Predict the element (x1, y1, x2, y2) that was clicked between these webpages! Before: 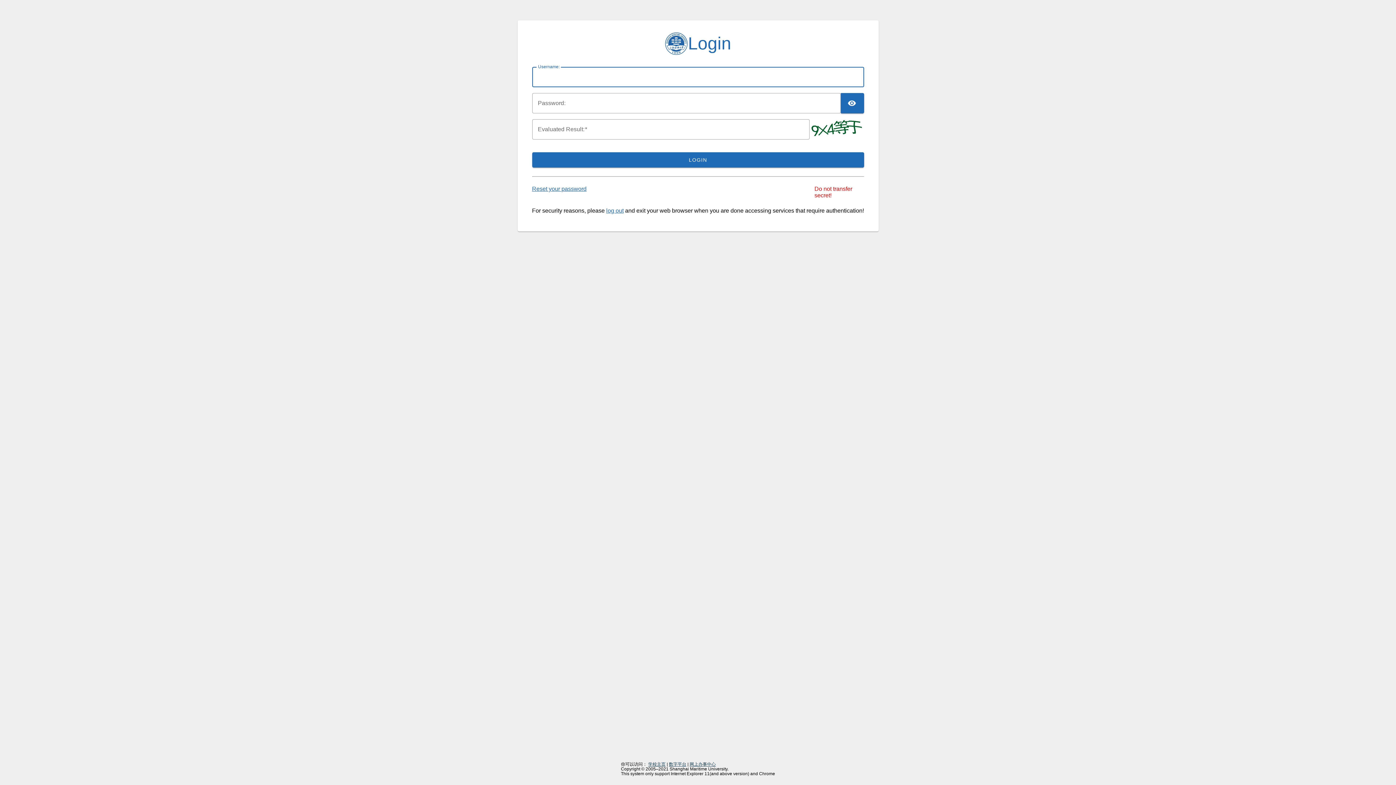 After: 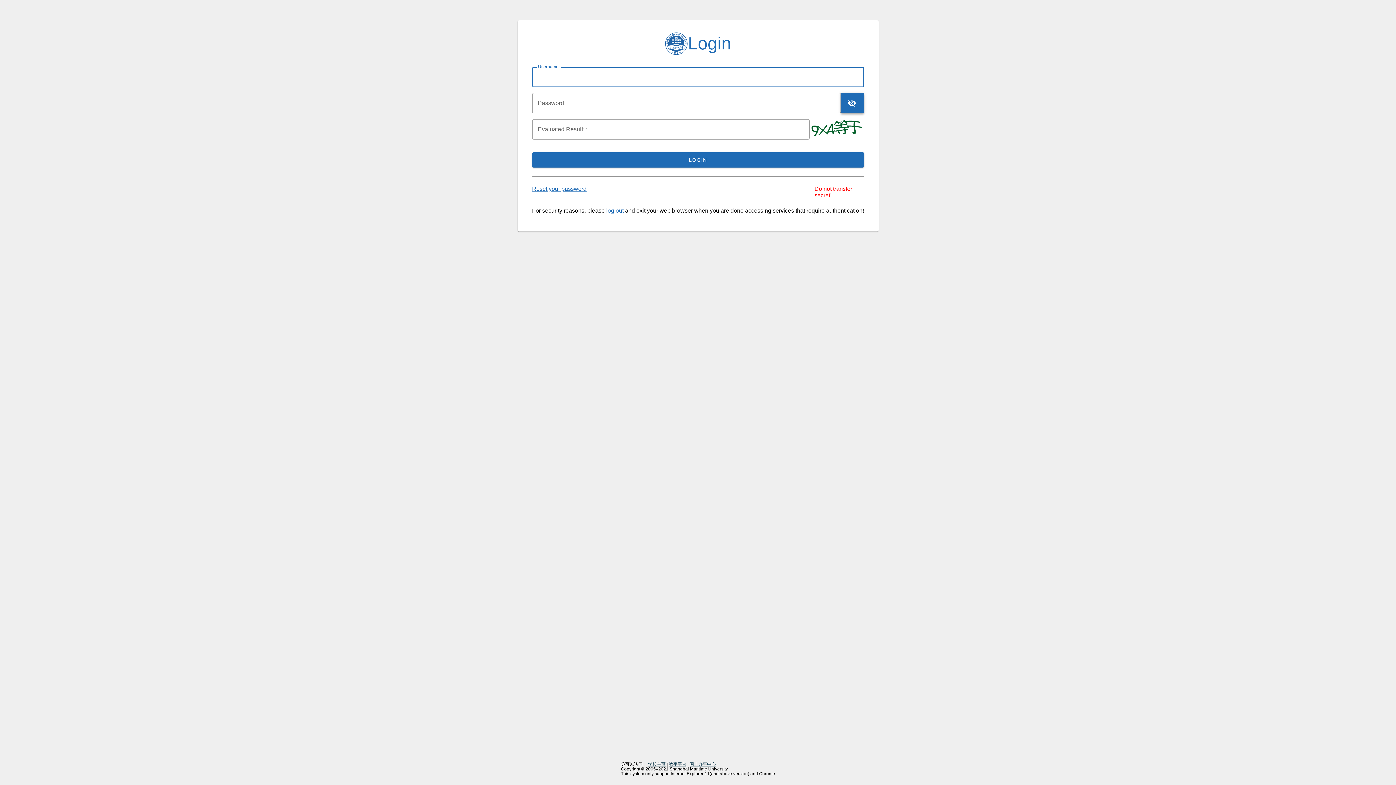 Action: bbox: (840, 93, 864, 113) label: TOGGLE PASSWORD